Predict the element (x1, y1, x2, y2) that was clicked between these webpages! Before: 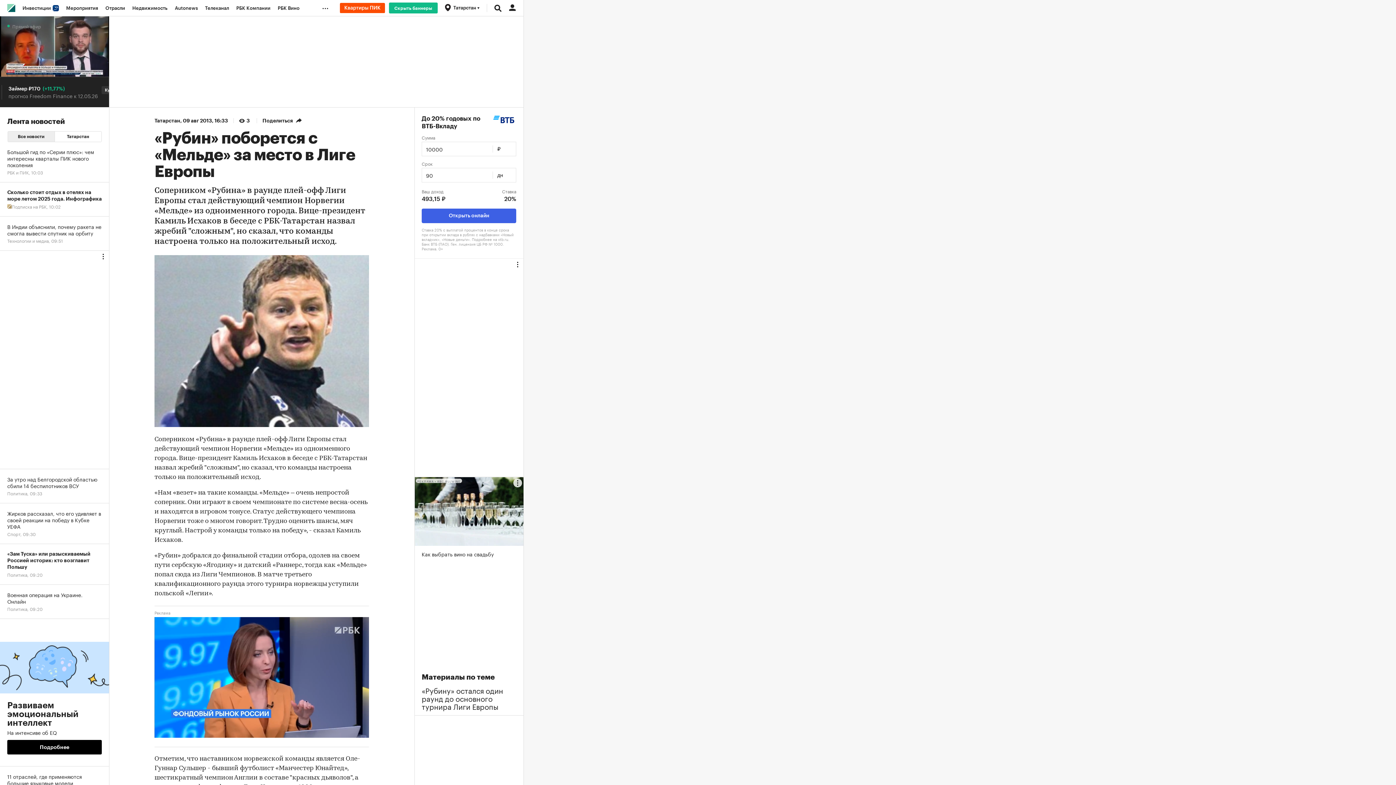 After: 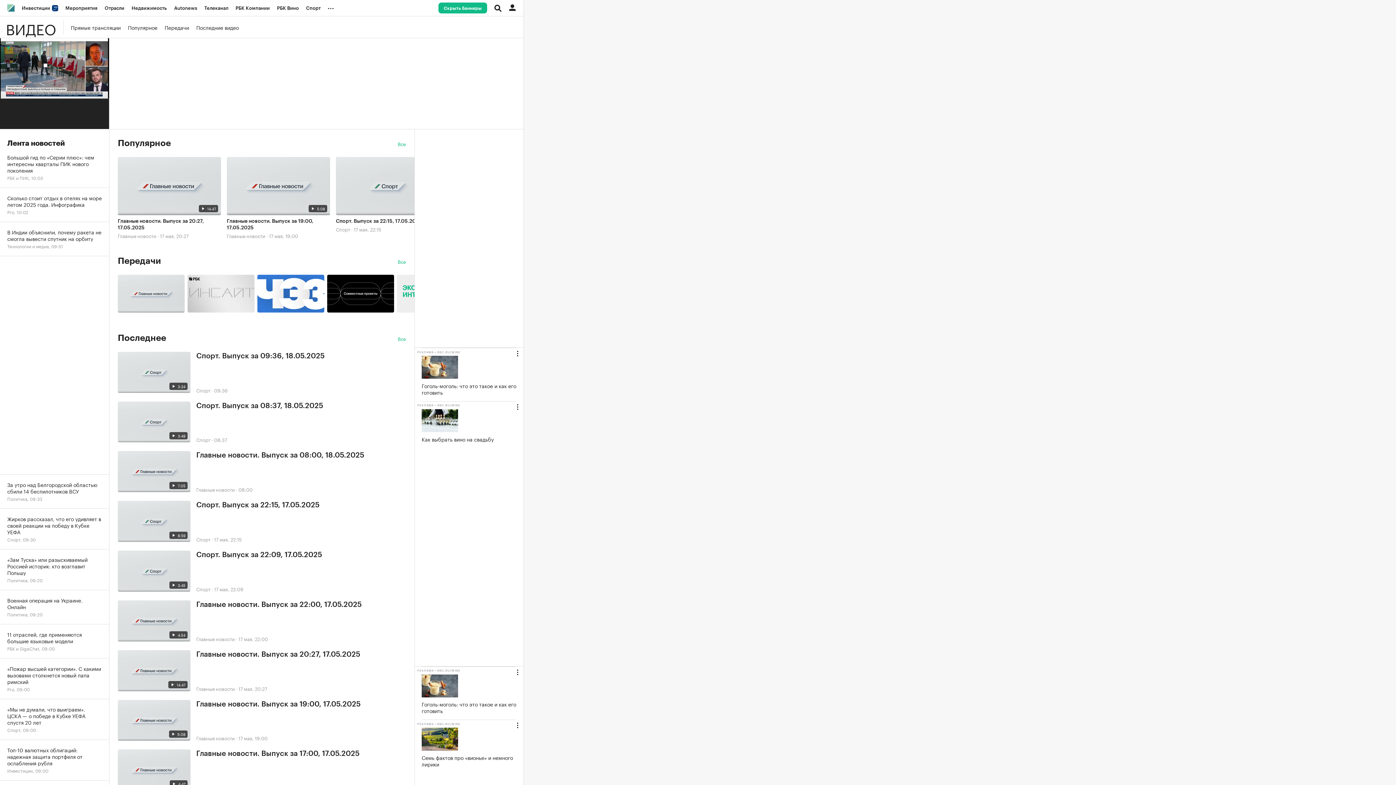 Action: bbox: (201, 0, 232, 16) label: Телеканал